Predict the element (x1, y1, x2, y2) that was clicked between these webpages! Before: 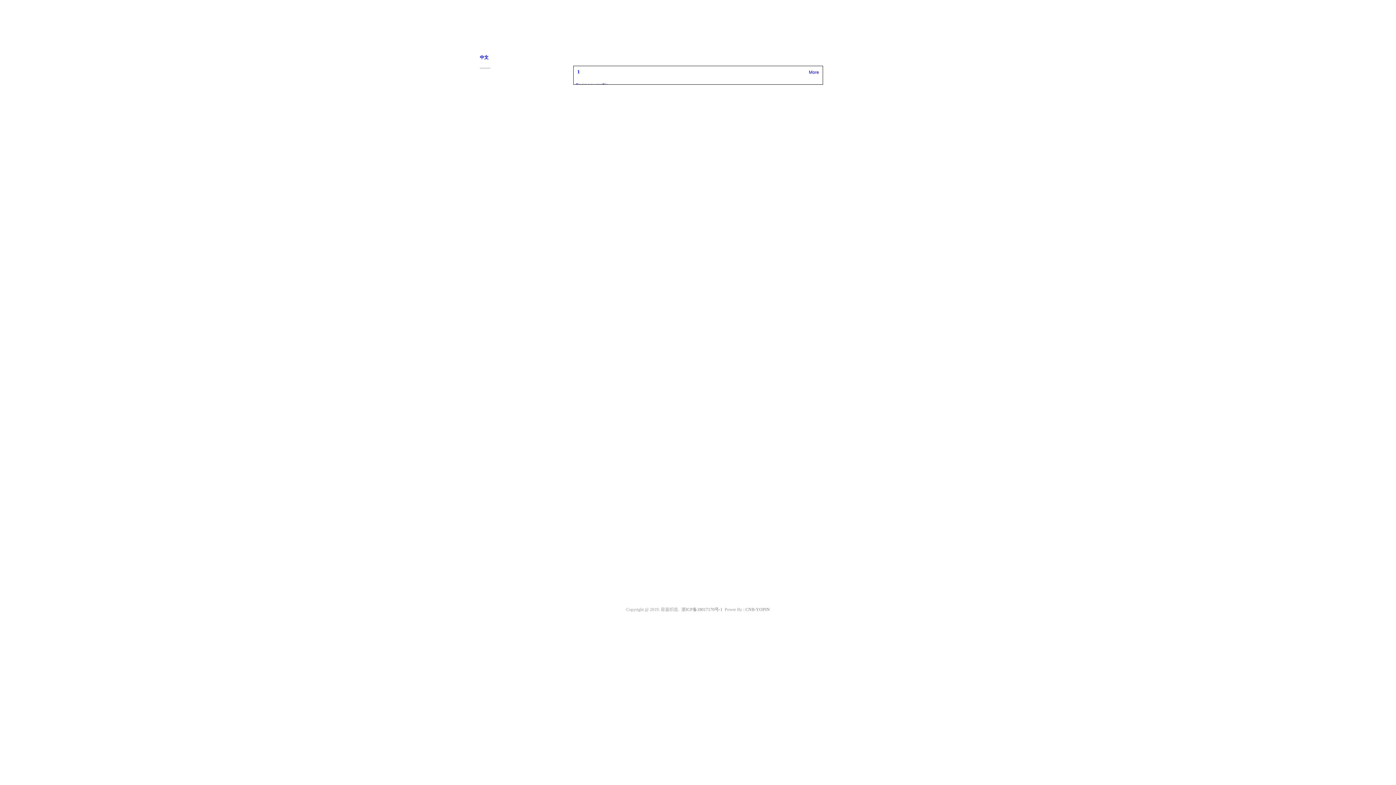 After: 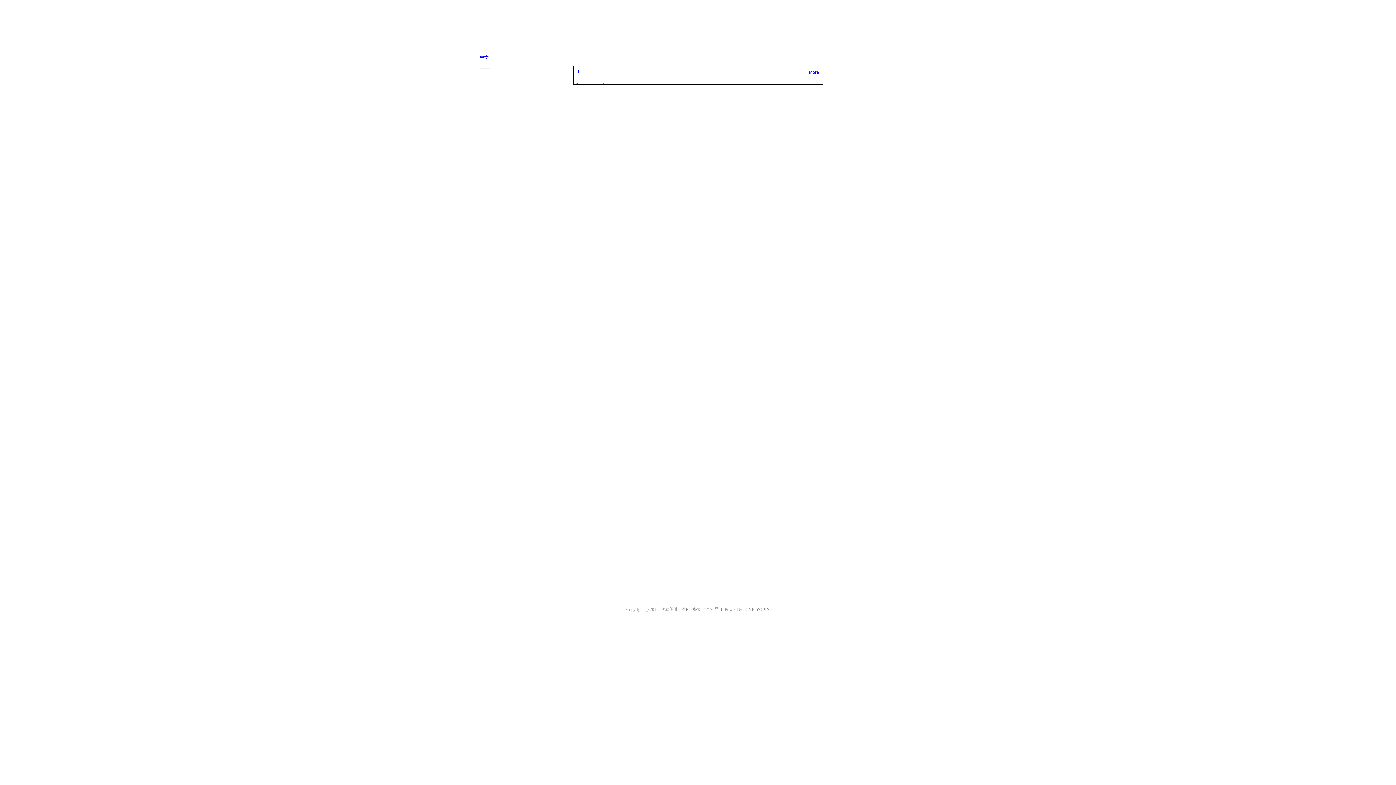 Action: label: 1 bbox: (577, 69, 580, 74)